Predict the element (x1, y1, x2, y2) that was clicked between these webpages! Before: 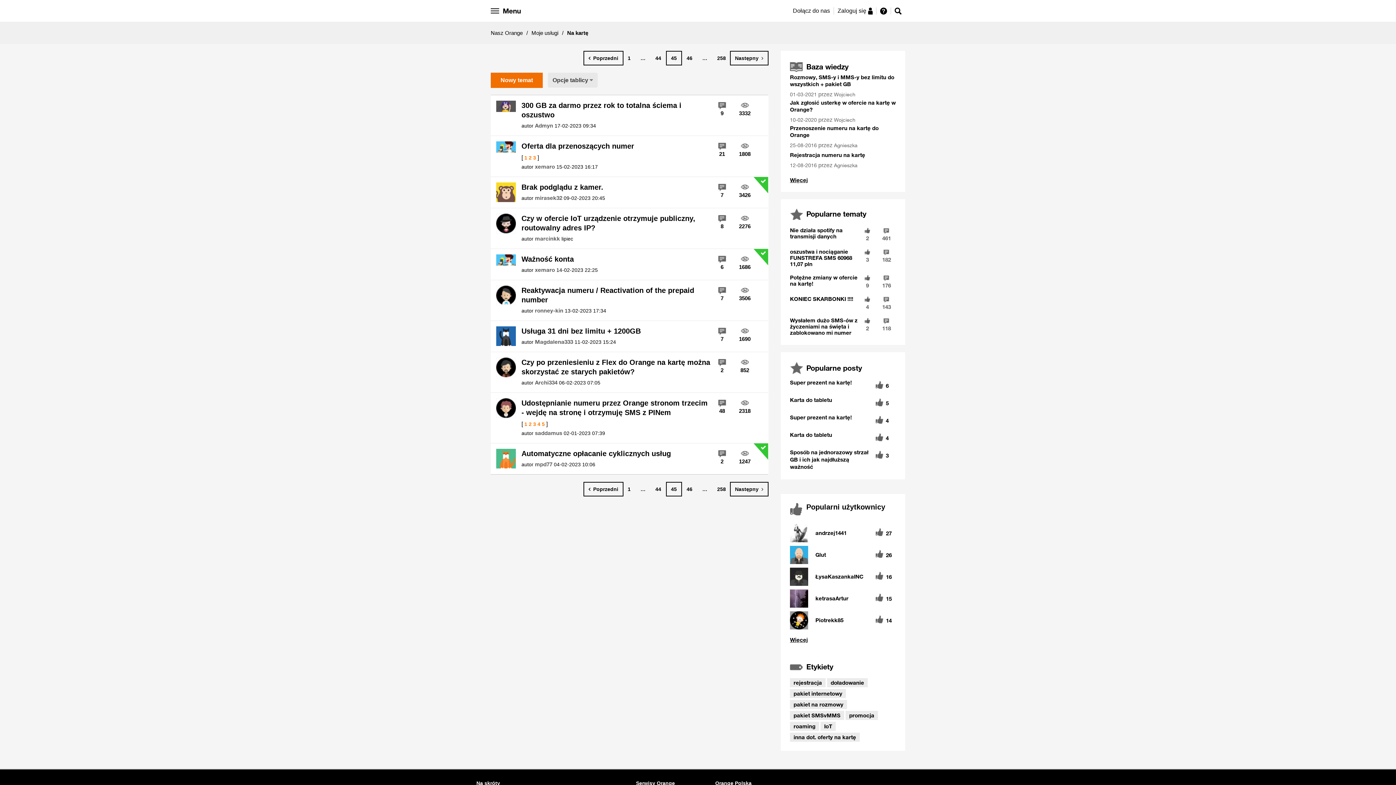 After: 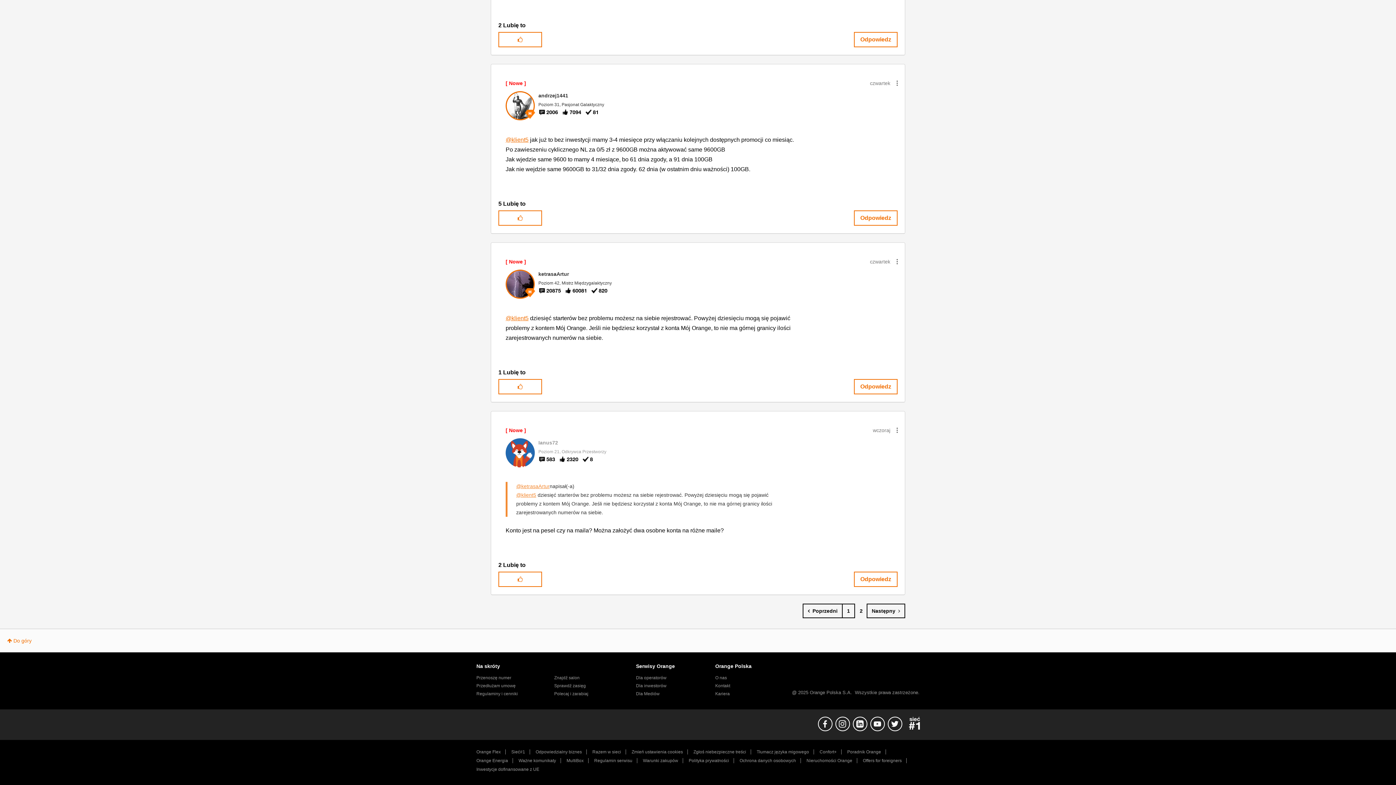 Action: label: Karta do tabletu bbox: (790, 396, 871, 403)